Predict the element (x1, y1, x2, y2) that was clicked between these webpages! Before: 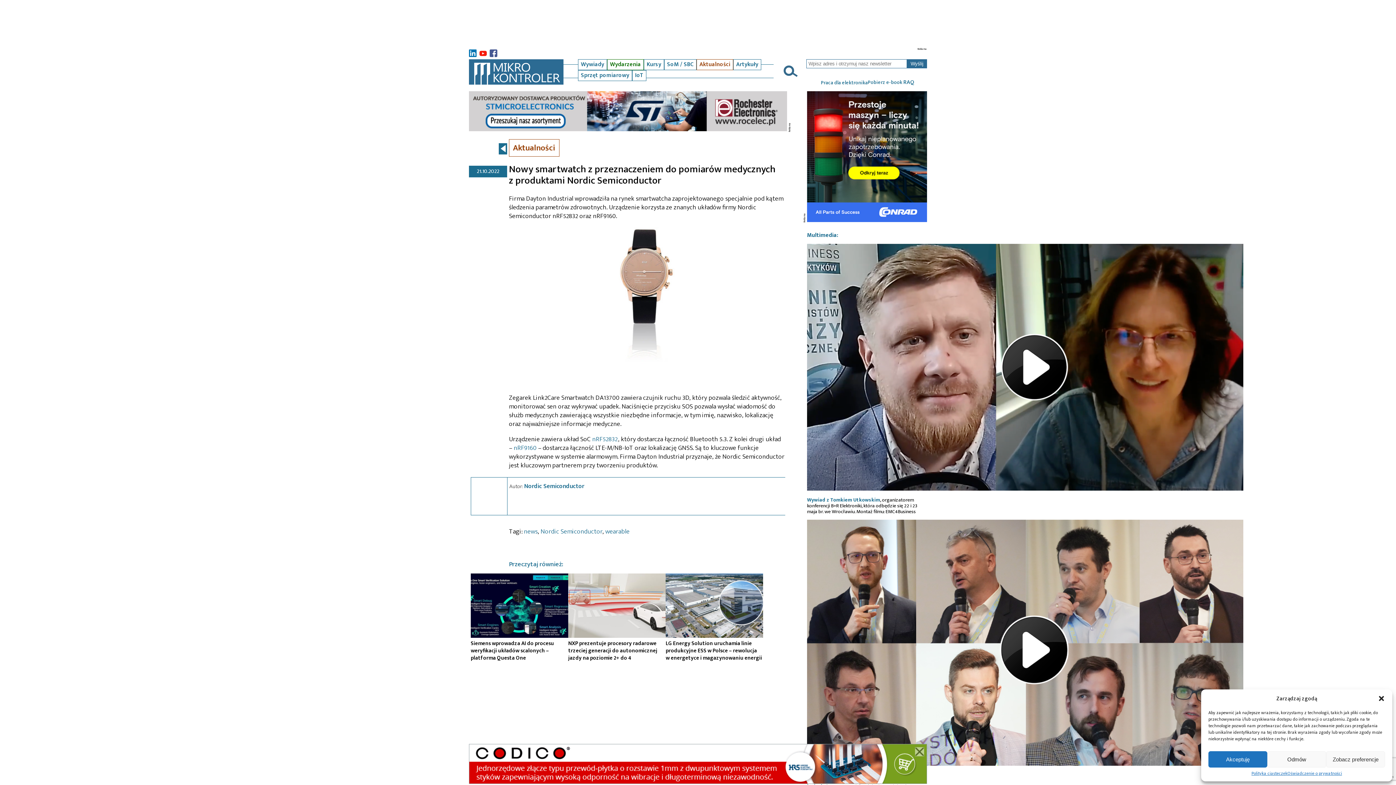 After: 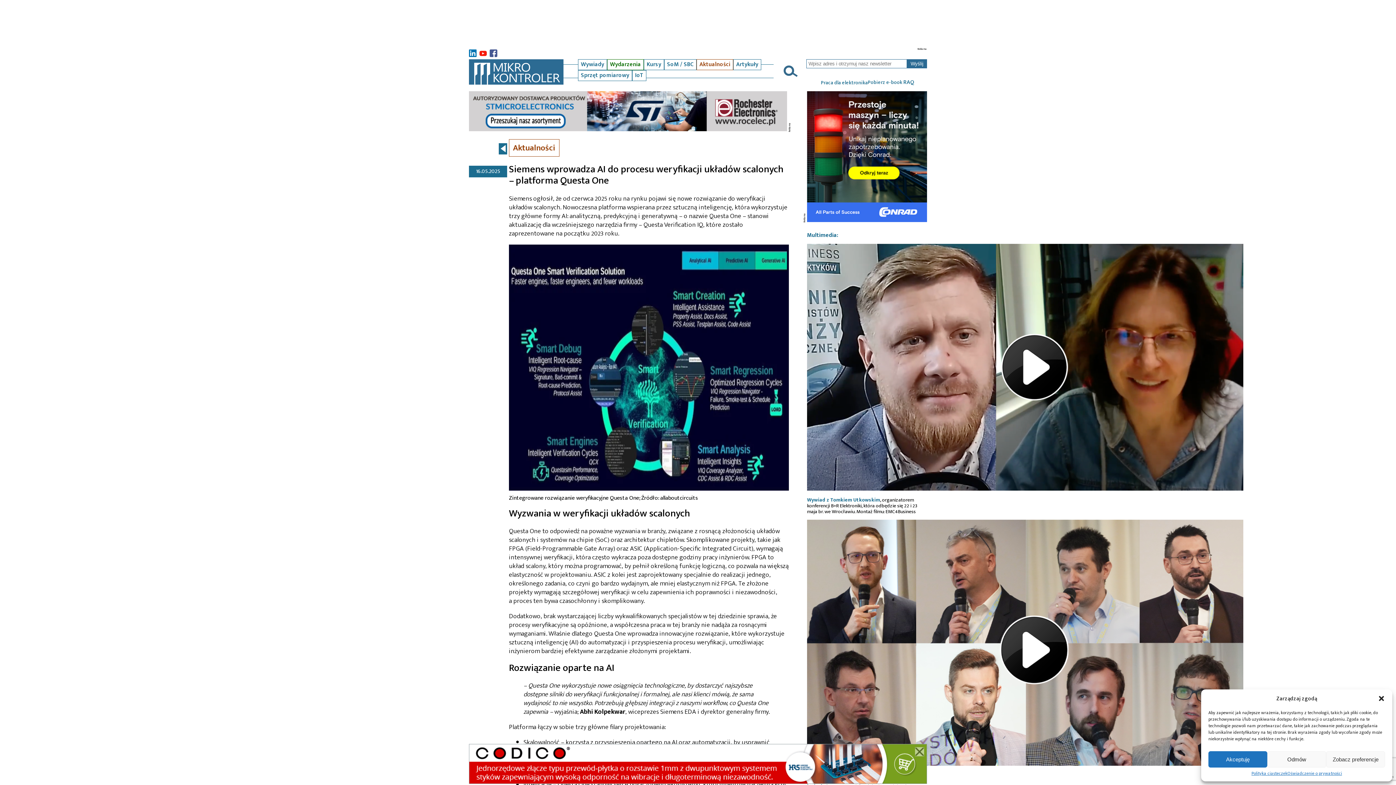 Action: bbox: (470, 573, 568, 662) label: Siemens wprowadza AI do procesu weryfikacji układów scalonych – platforma Questa One